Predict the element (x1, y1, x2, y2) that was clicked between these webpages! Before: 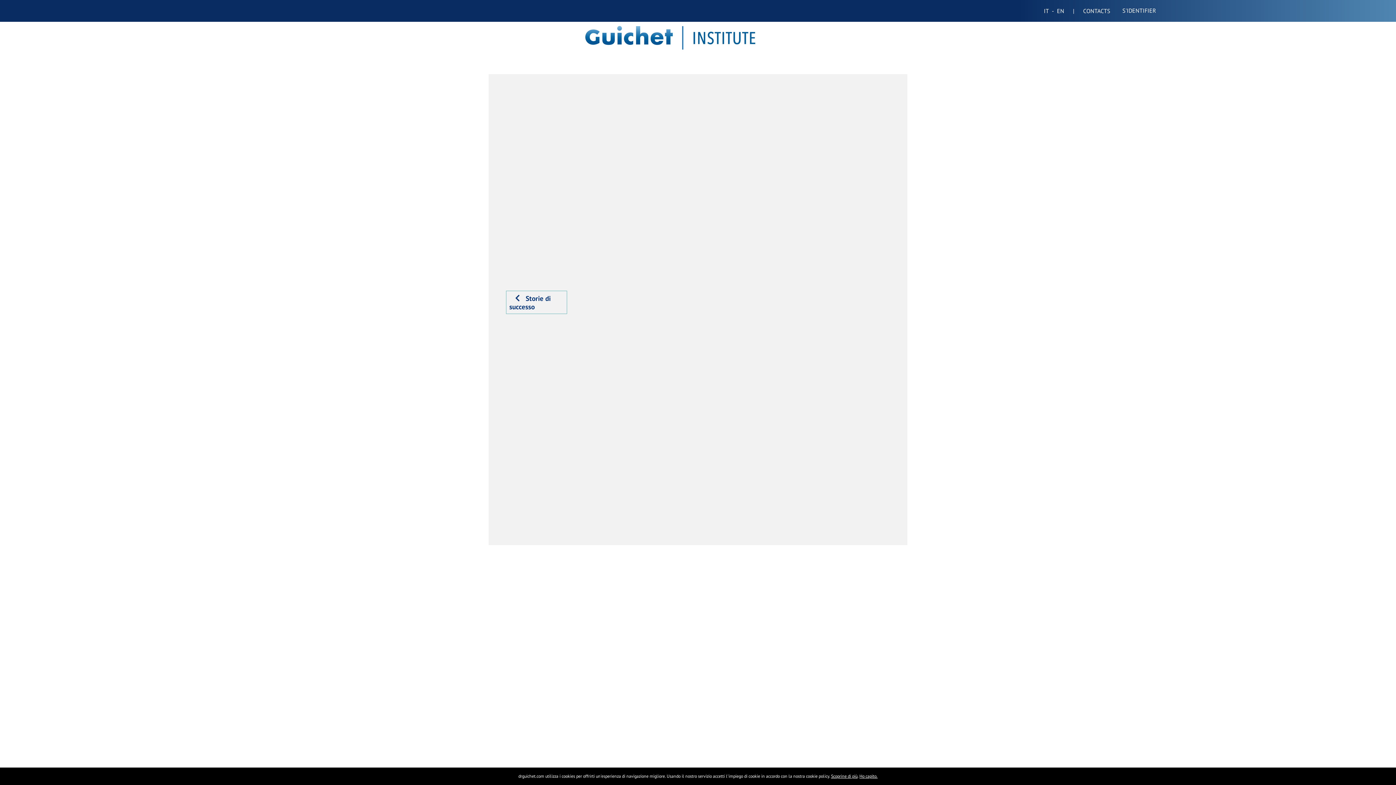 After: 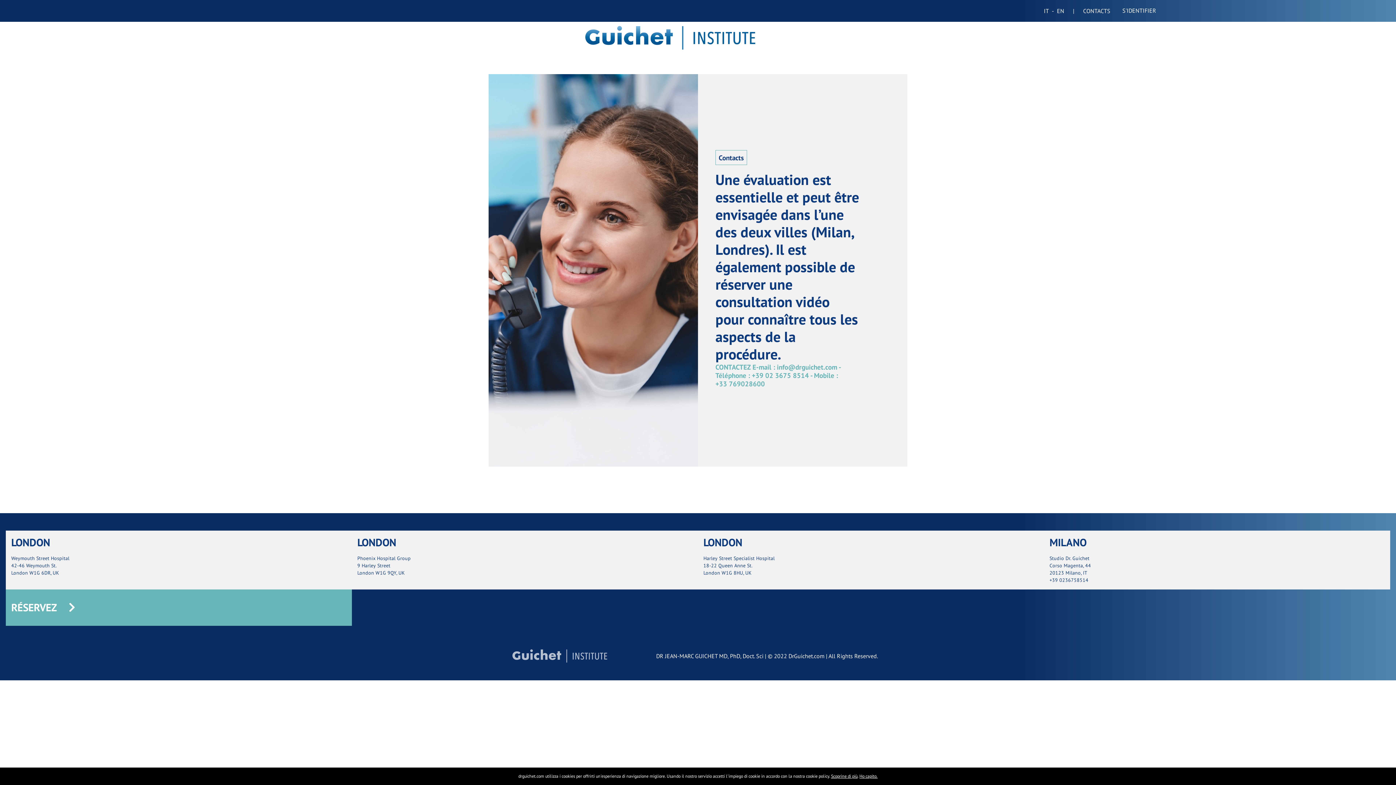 Action: label: CONTACTS bbox: (1074, 3, 1119, 18)